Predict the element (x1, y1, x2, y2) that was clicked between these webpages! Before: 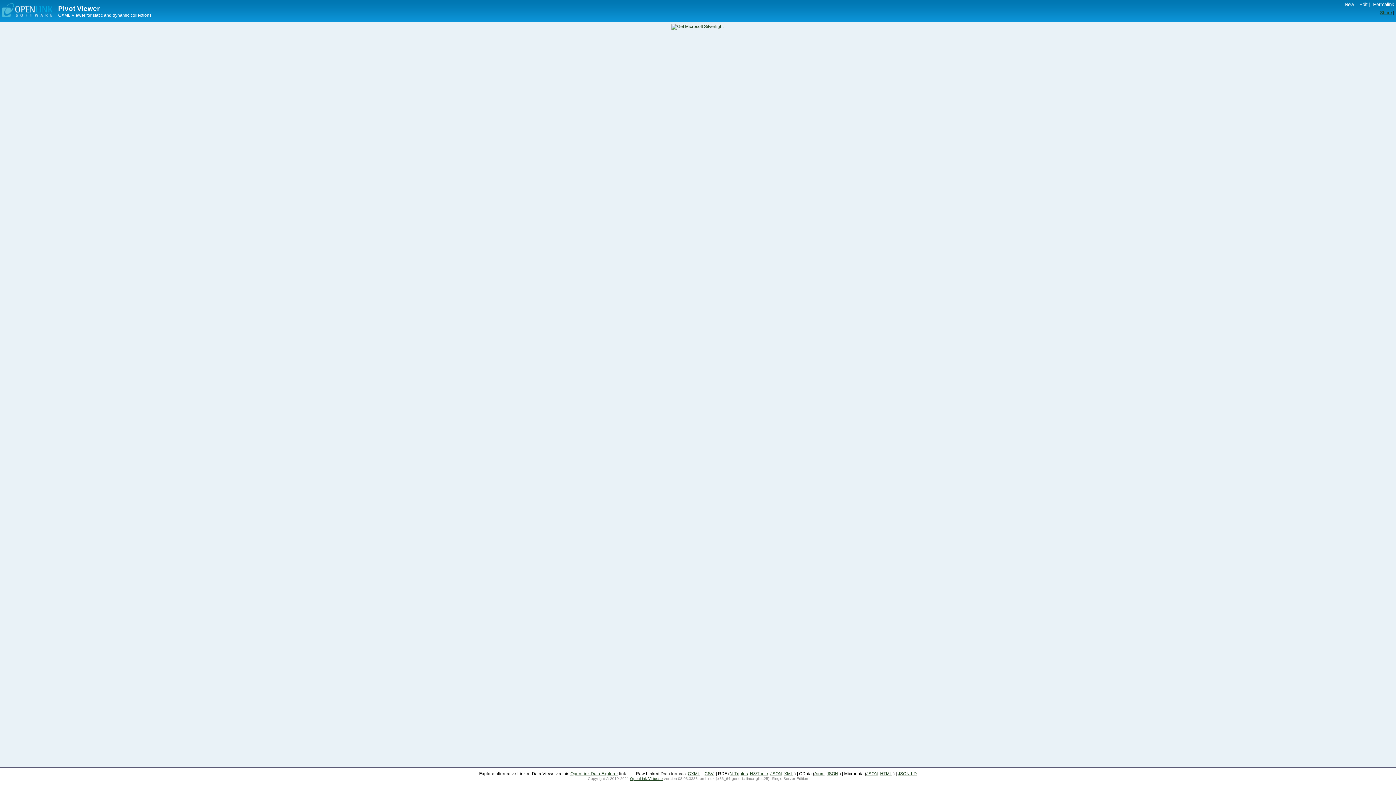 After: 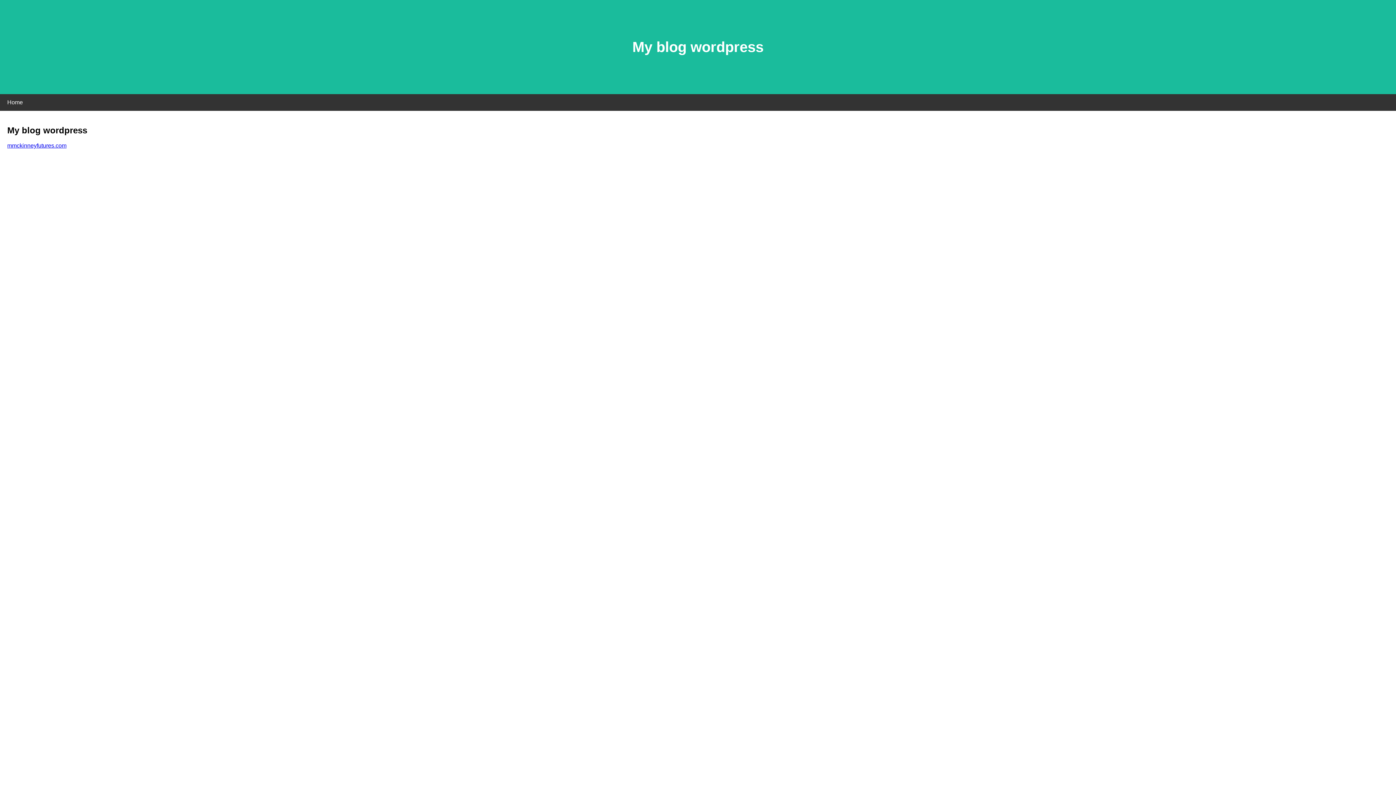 Action: label: JSON bbox: (770, 771, 782, 776)